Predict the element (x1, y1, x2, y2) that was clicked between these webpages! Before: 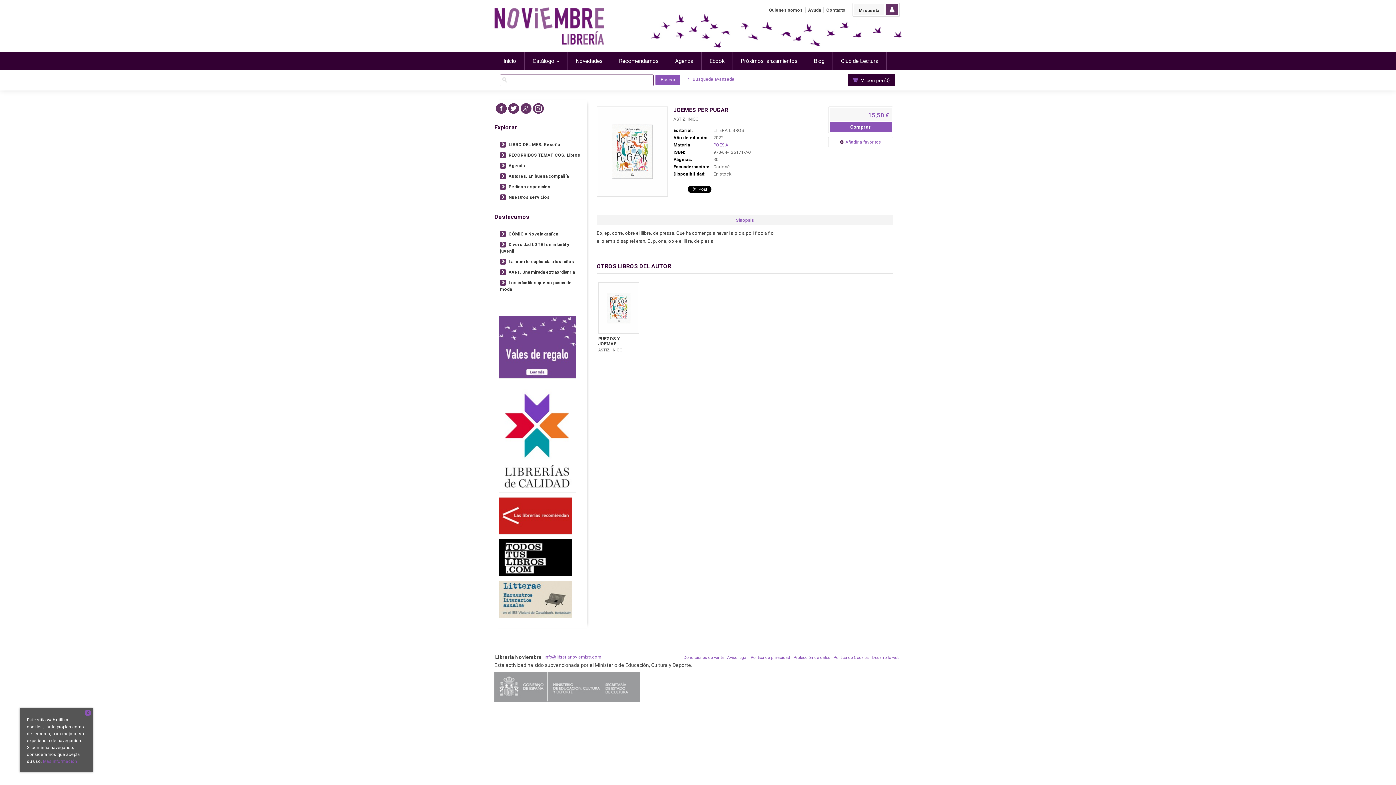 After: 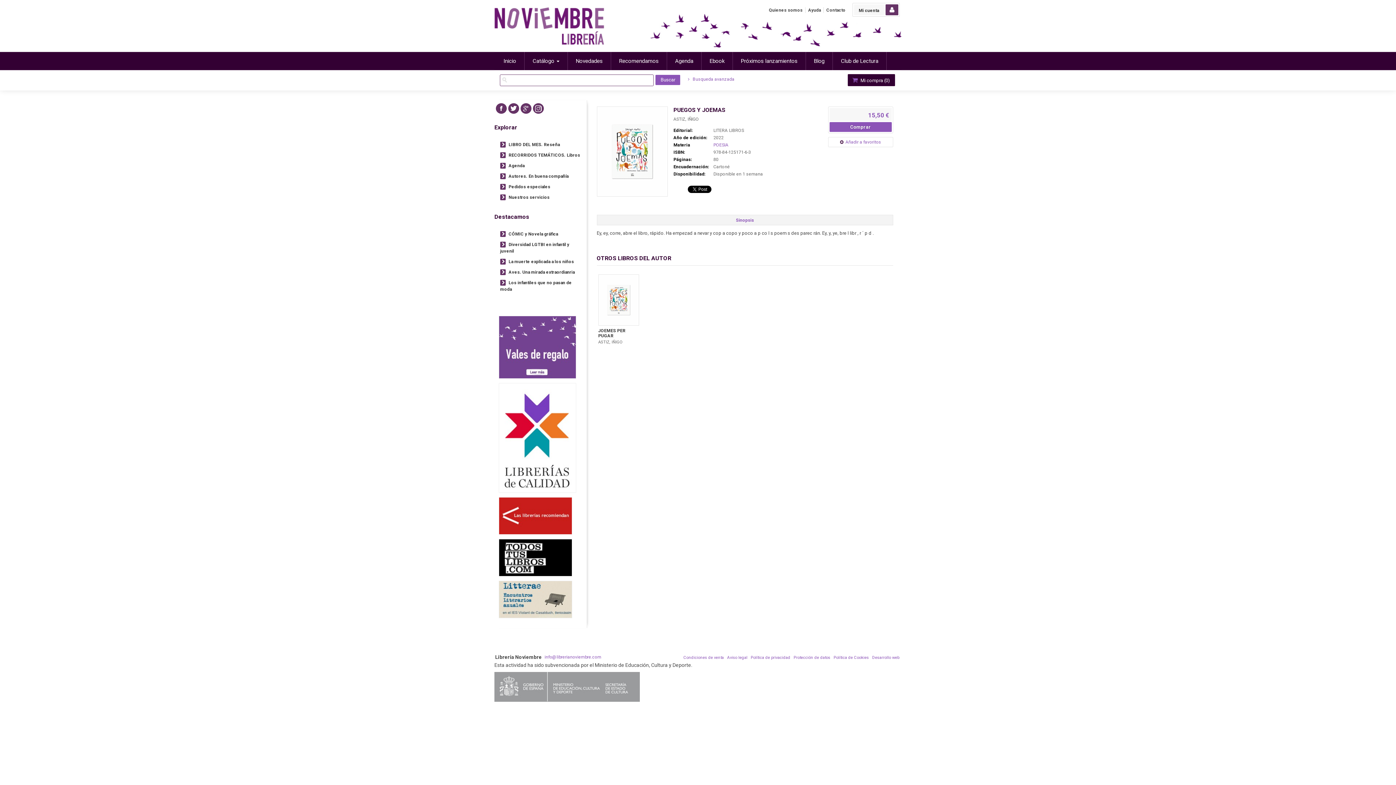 Action: label: PUEGOS Y JOEMAS bbox: (598, 336, 620, 346)